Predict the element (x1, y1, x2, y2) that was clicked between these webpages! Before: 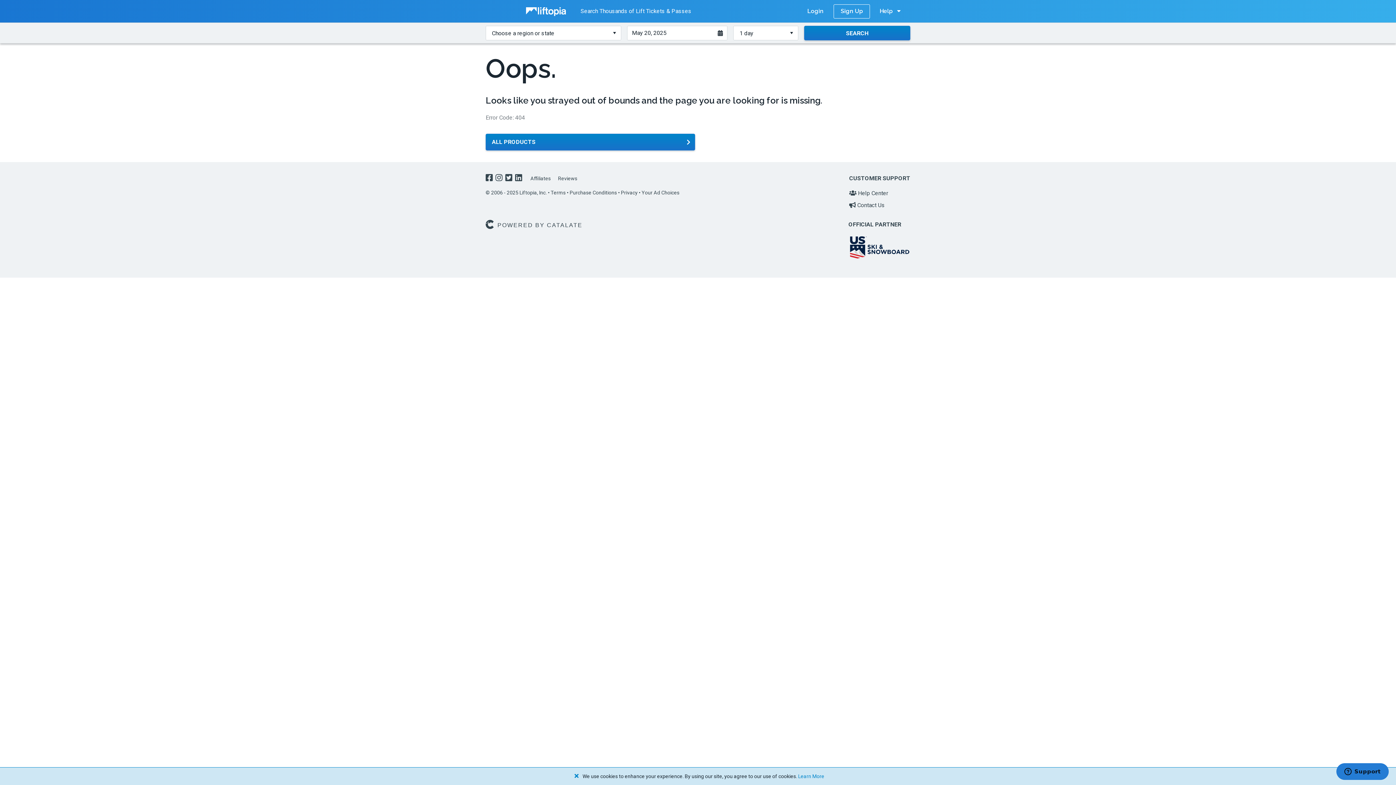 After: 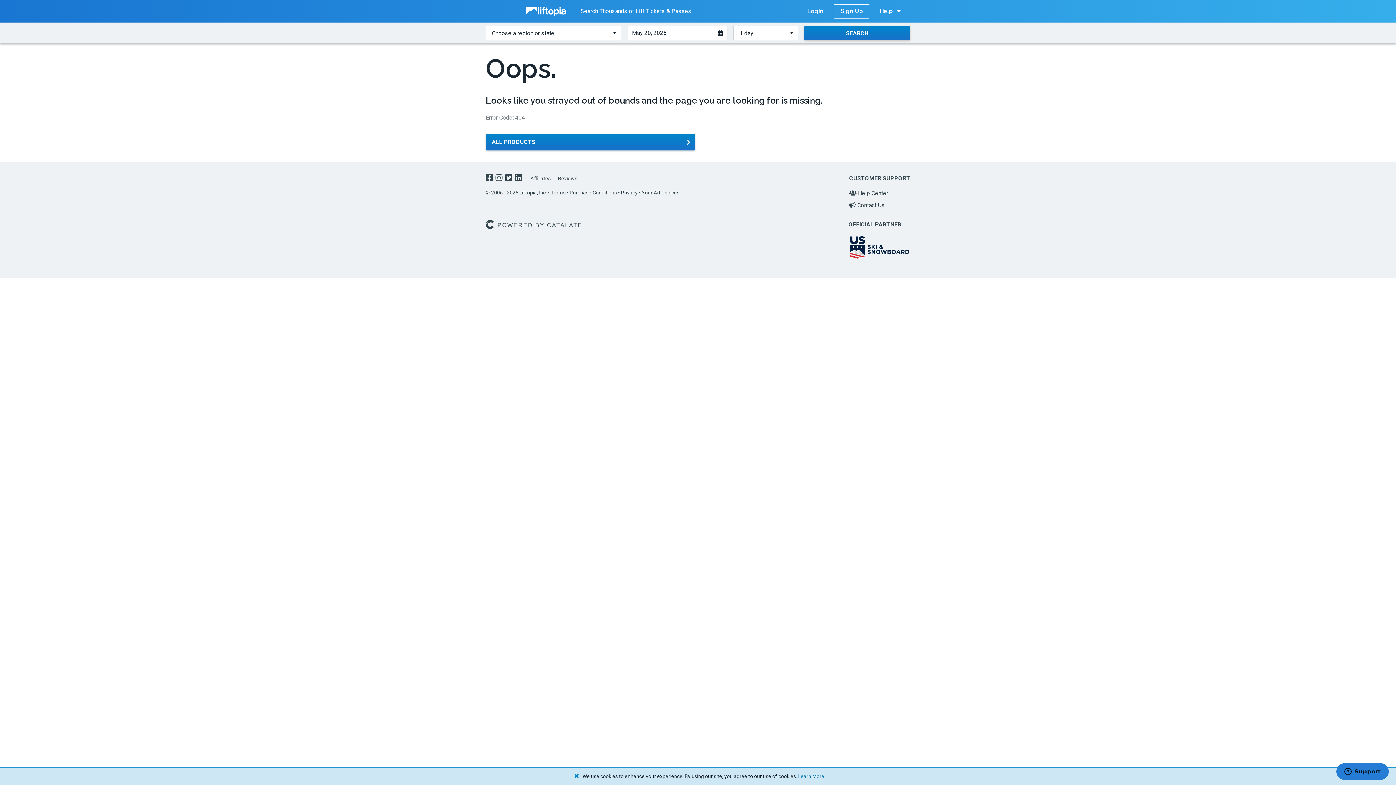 Action: label: Learn More bbox: (798, 773, 824, 779)